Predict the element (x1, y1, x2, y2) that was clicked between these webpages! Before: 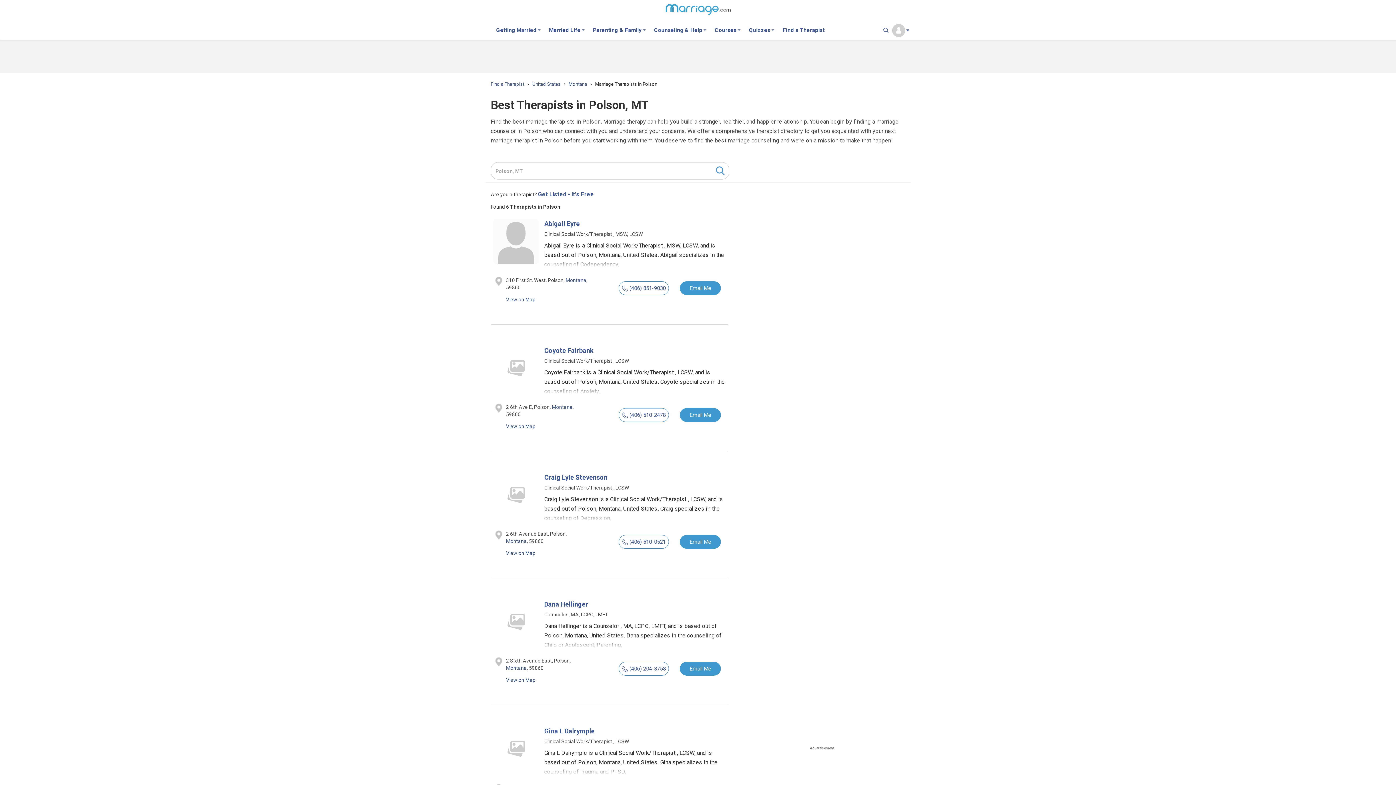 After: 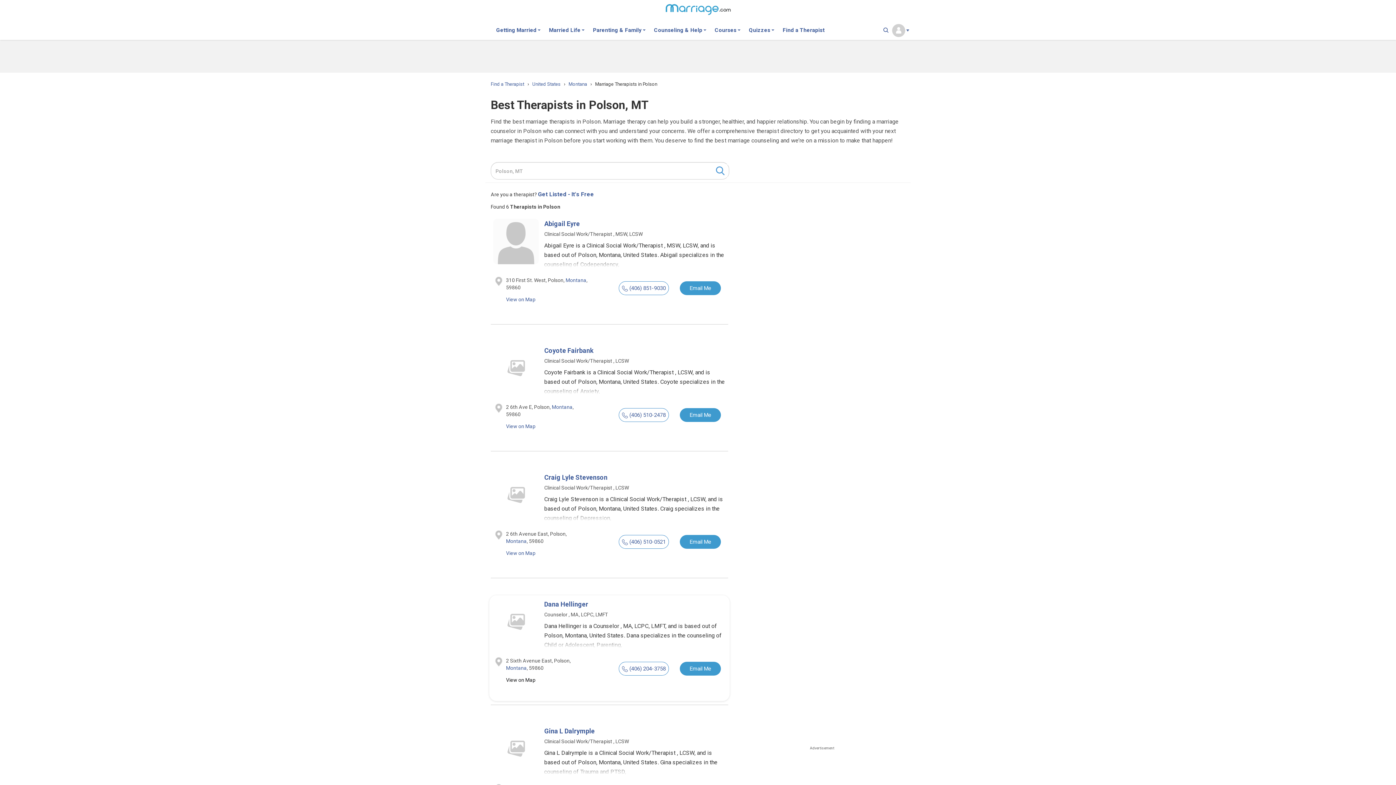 Action: bbox: (506, 677, 535, 683) label: View on Map